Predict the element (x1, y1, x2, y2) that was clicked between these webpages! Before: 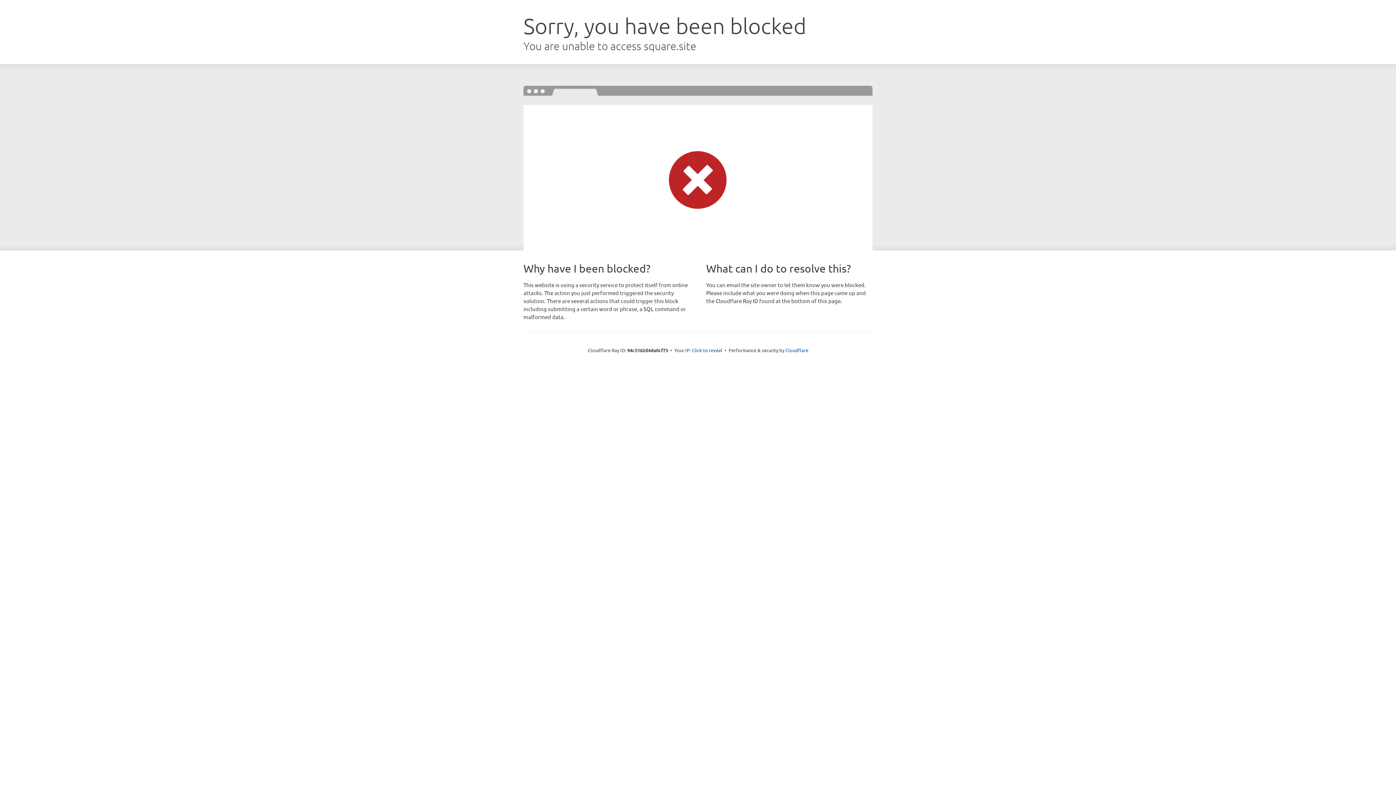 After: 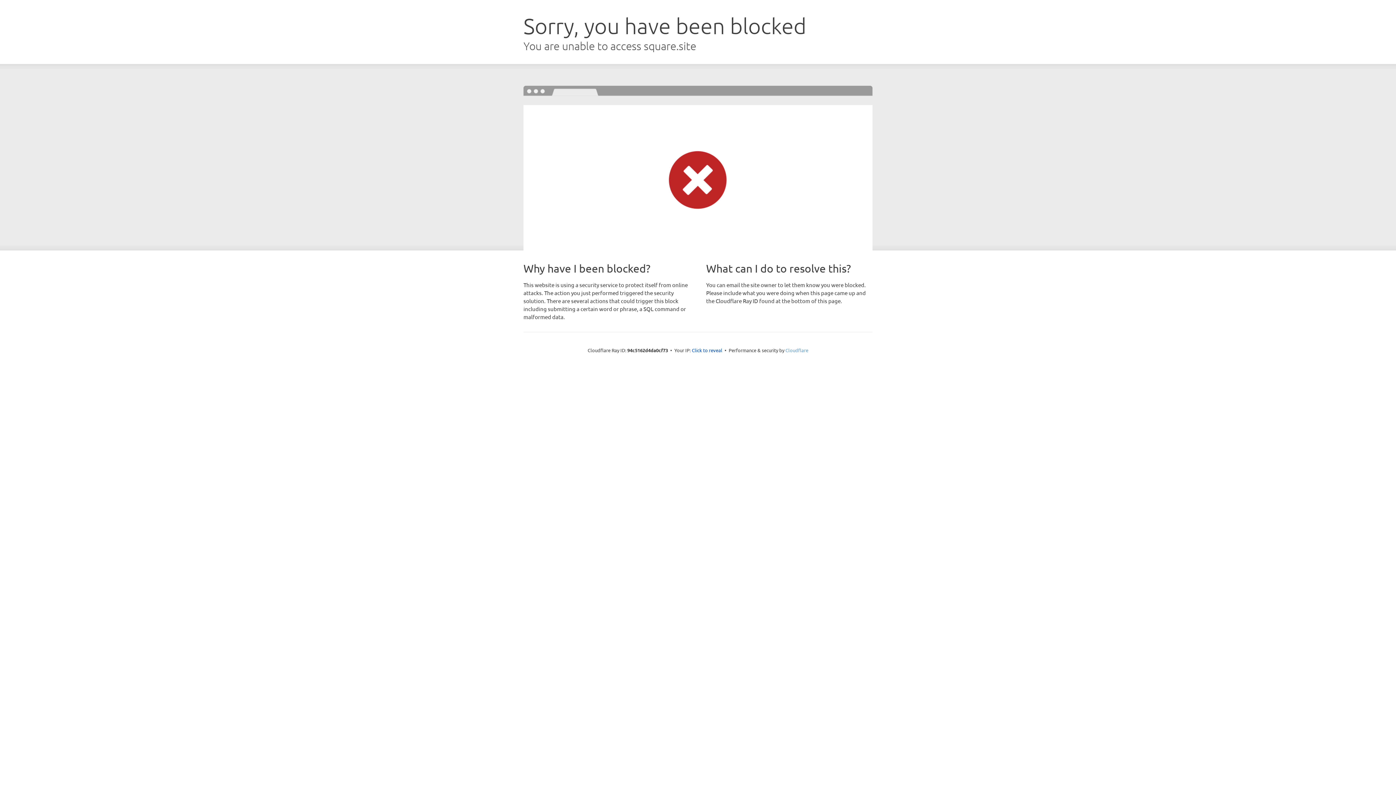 Action: label: Cloudflare bbox: (785, 347, 808, 353)